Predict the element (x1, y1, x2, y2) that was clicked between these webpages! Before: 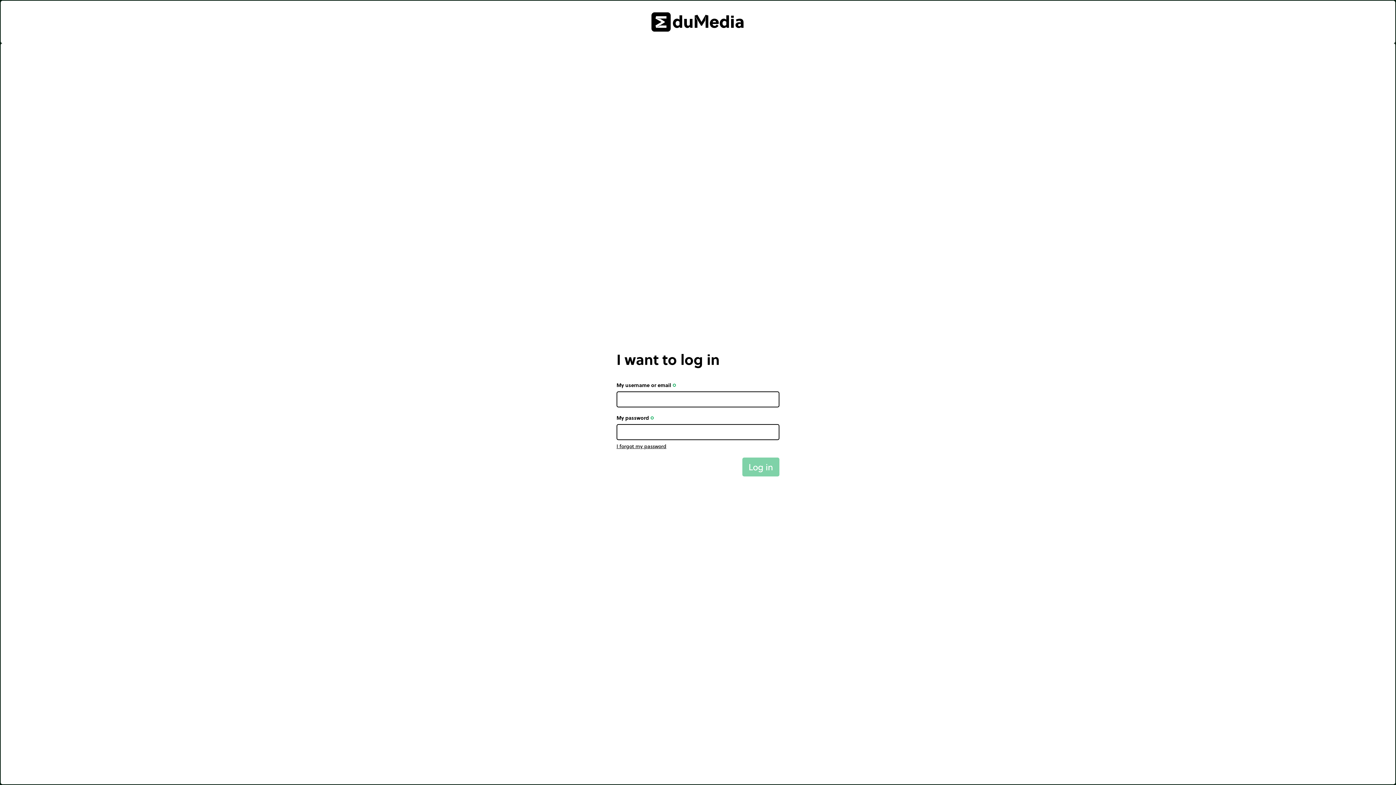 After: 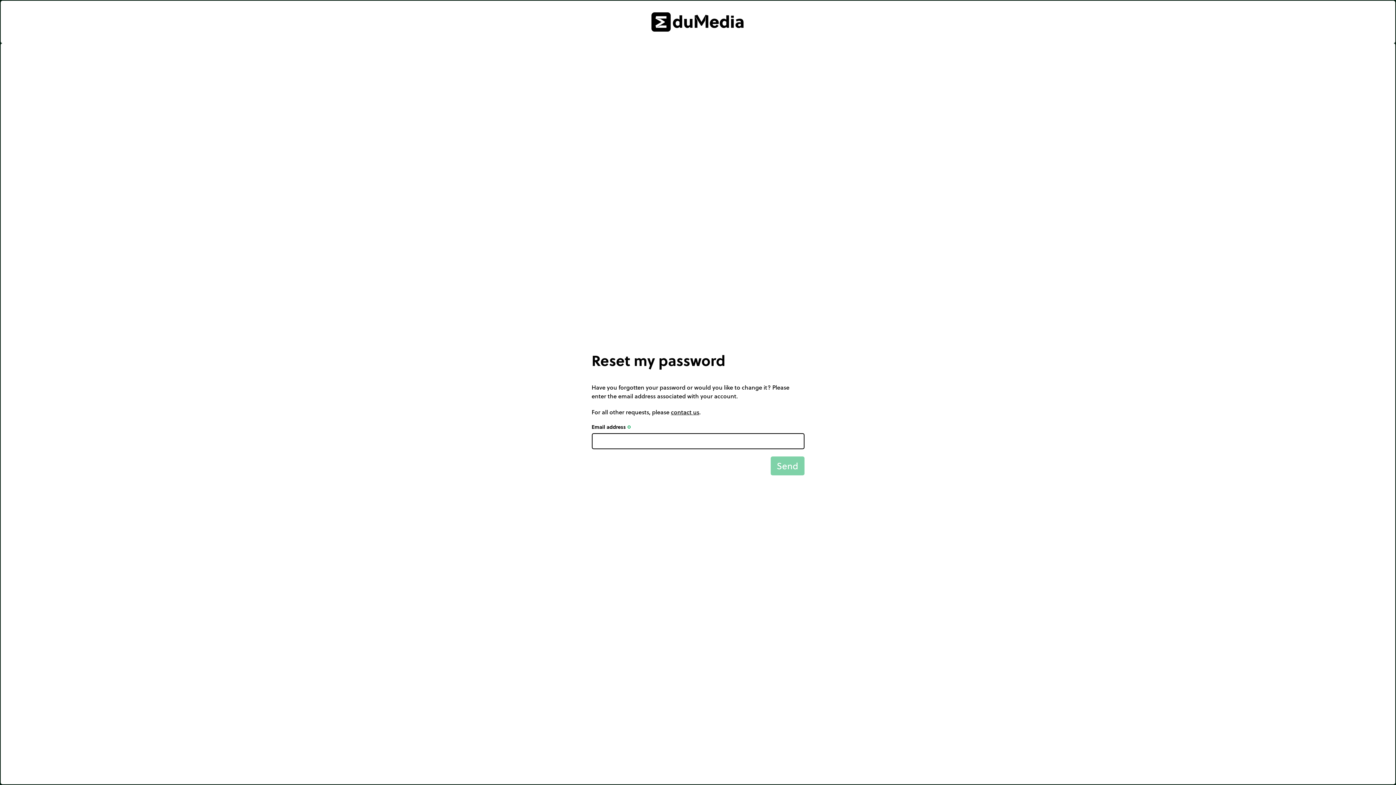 Action: label: I forgot my password bbox: (616, 443, 666, 450)